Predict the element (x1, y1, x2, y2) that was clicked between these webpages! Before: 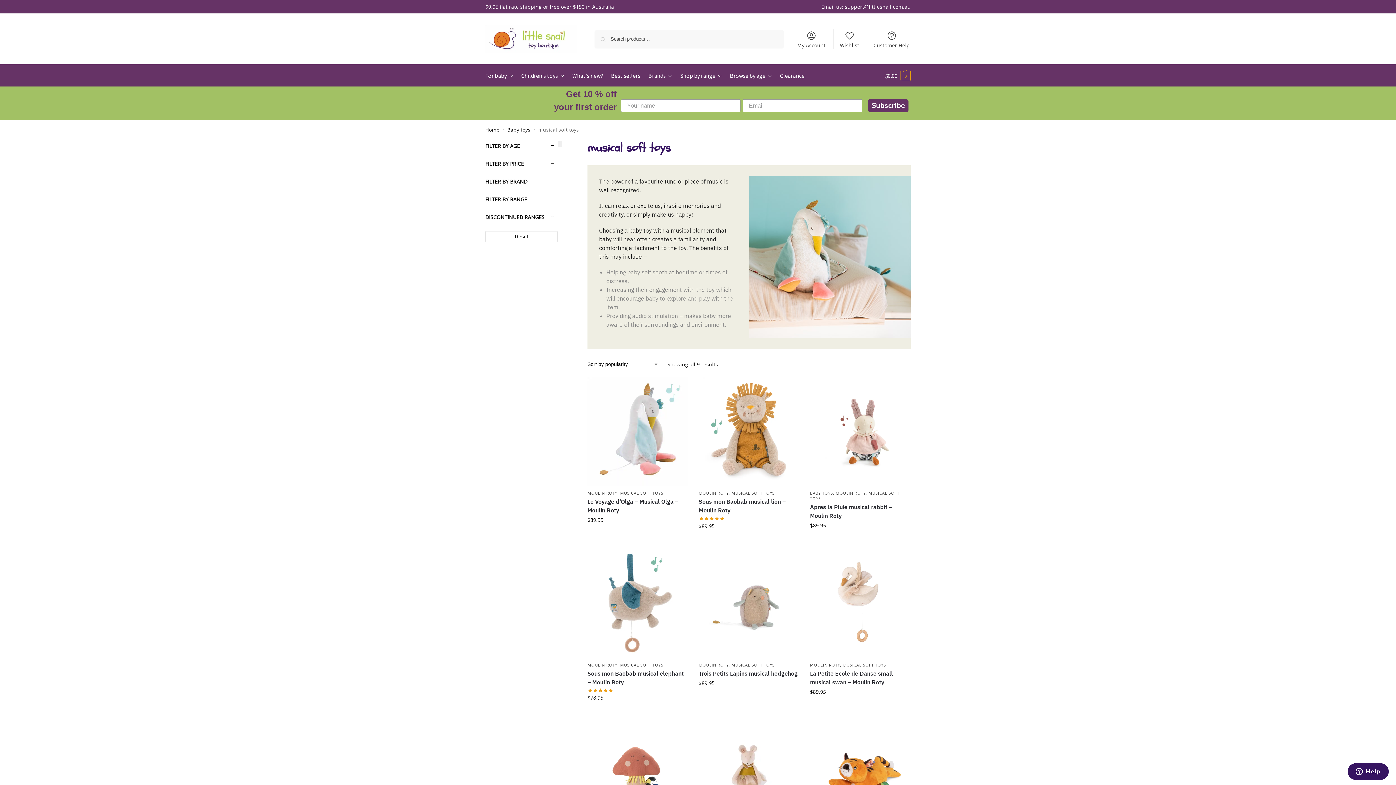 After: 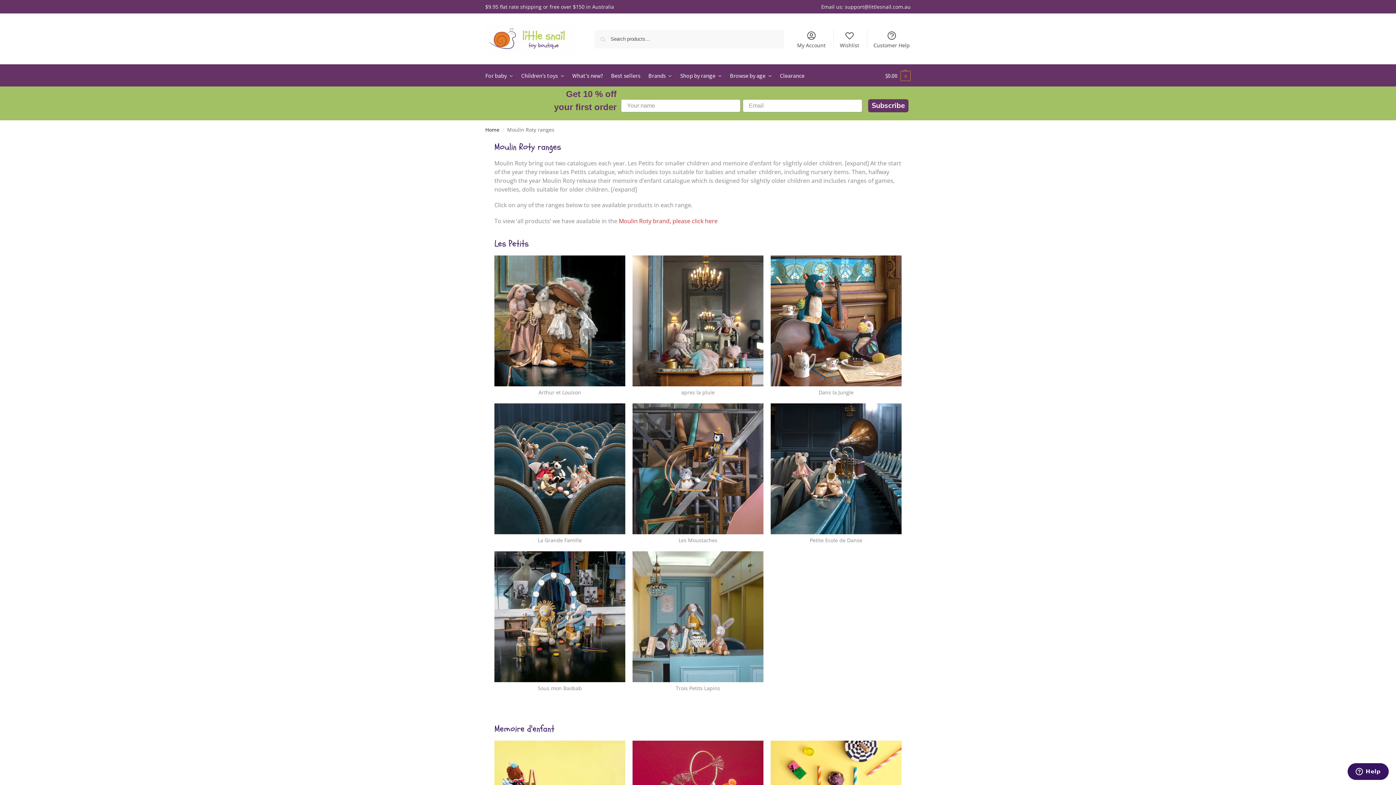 Action: label: Shop by range bbox: (677, 64, 725, 86)